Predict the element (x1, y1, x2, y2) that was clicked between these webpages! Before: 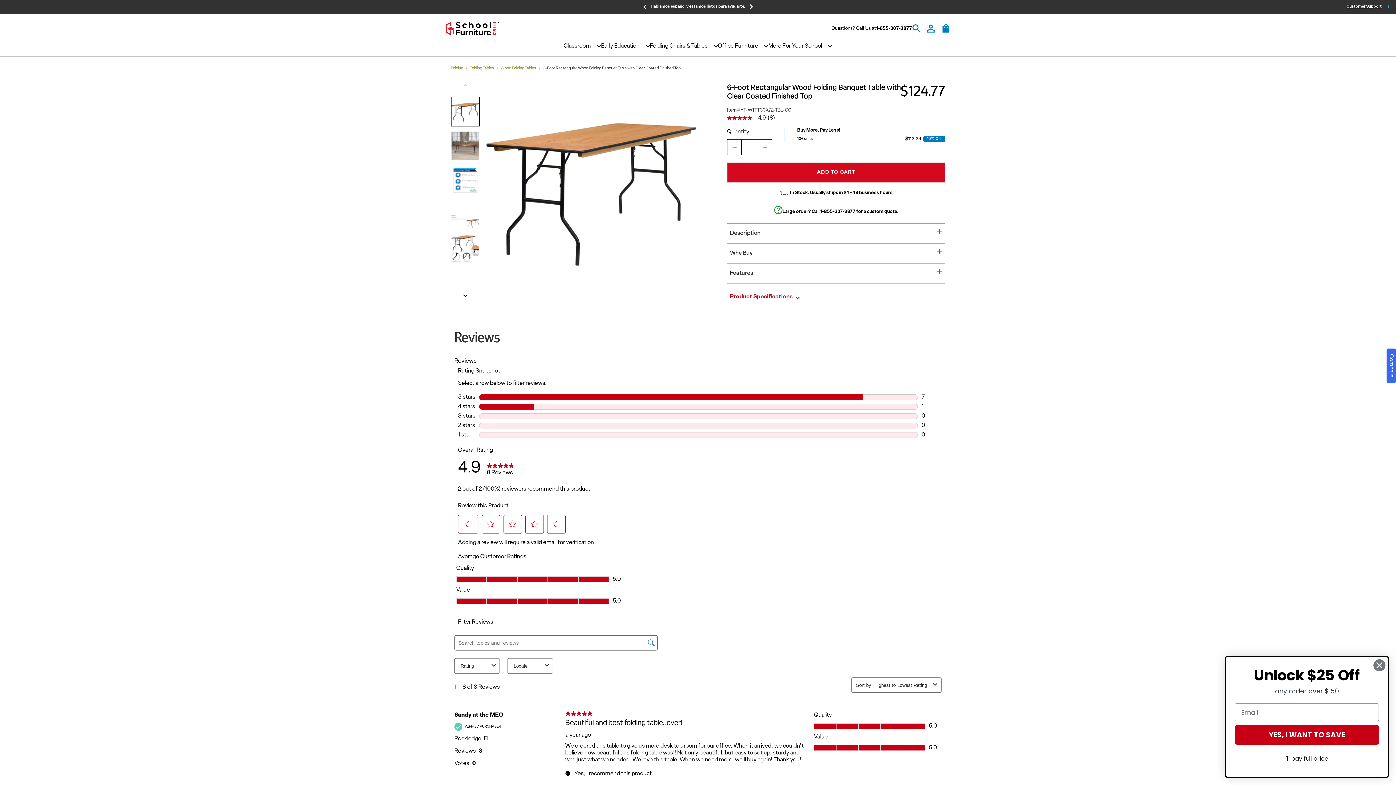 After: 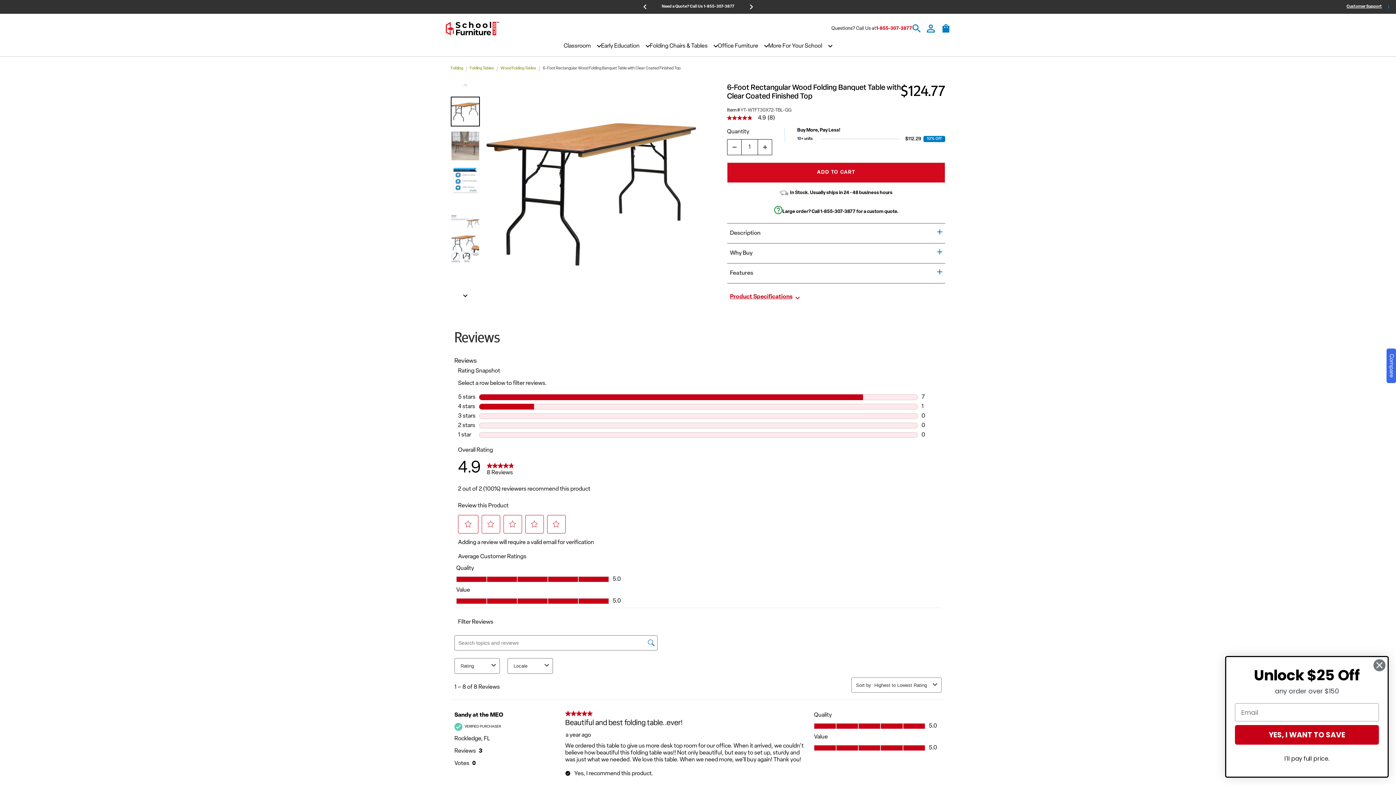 Action: bbox: (876, 25, 912, 31) label: 1-855-307-3877